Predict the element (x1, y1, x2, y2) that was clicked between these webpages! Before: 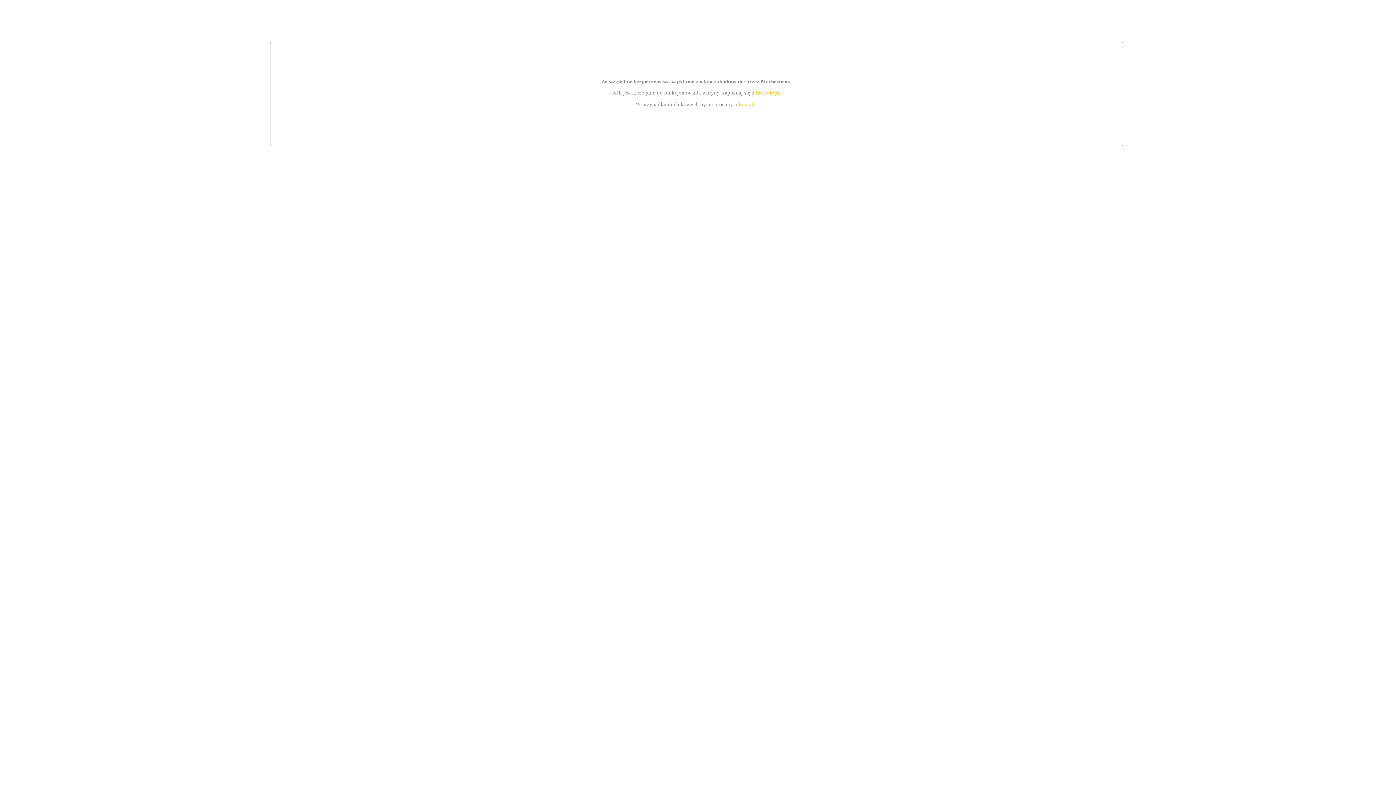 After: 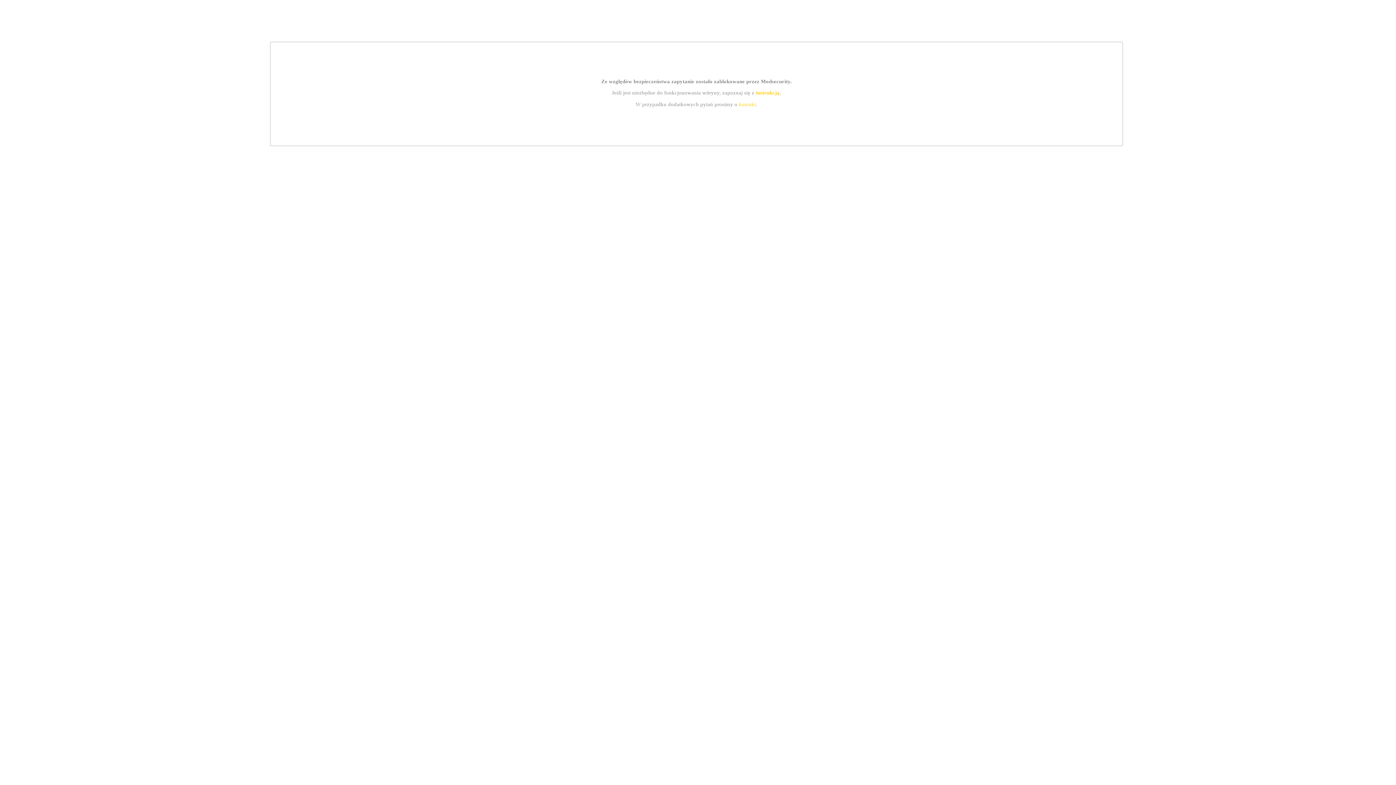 Action: label: instrukcją bbox: (755, 89, 779, 95)